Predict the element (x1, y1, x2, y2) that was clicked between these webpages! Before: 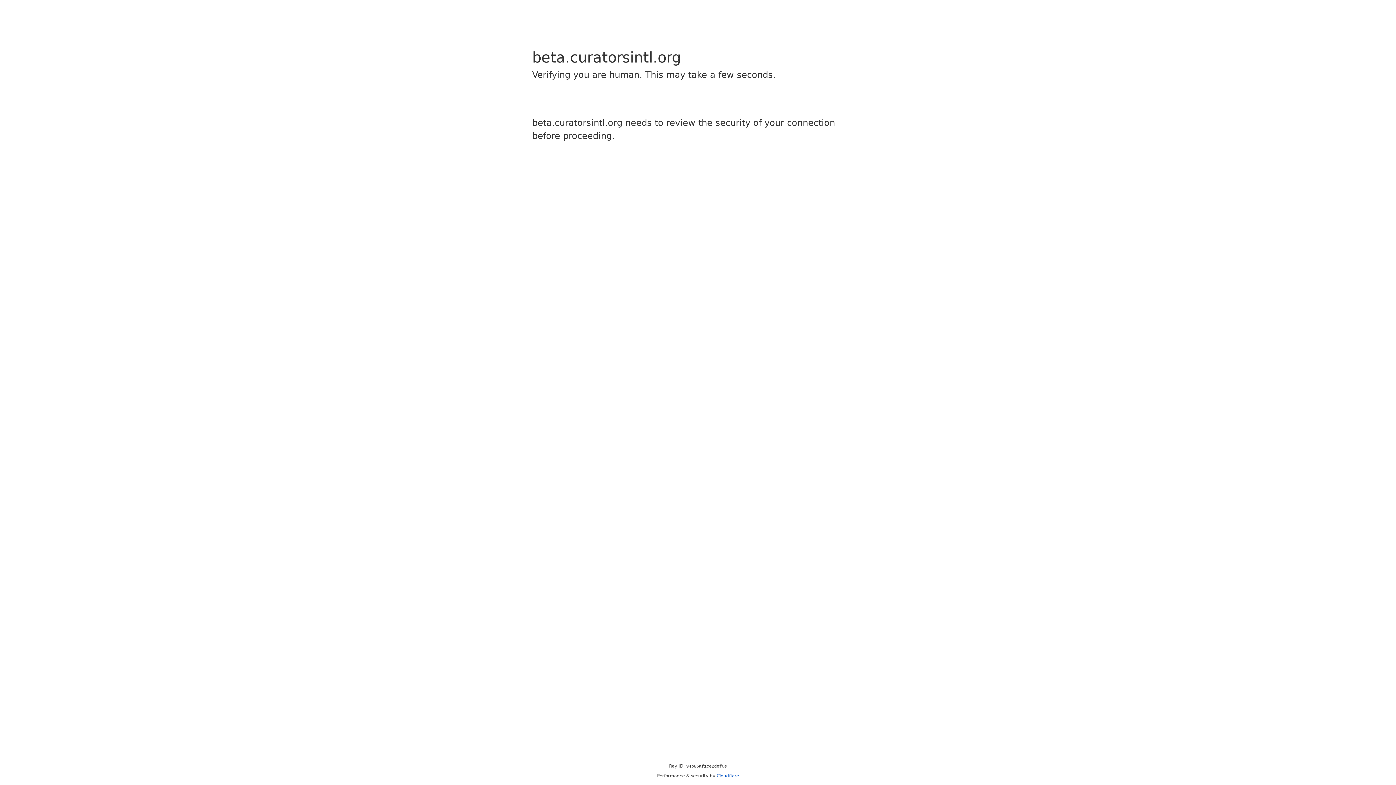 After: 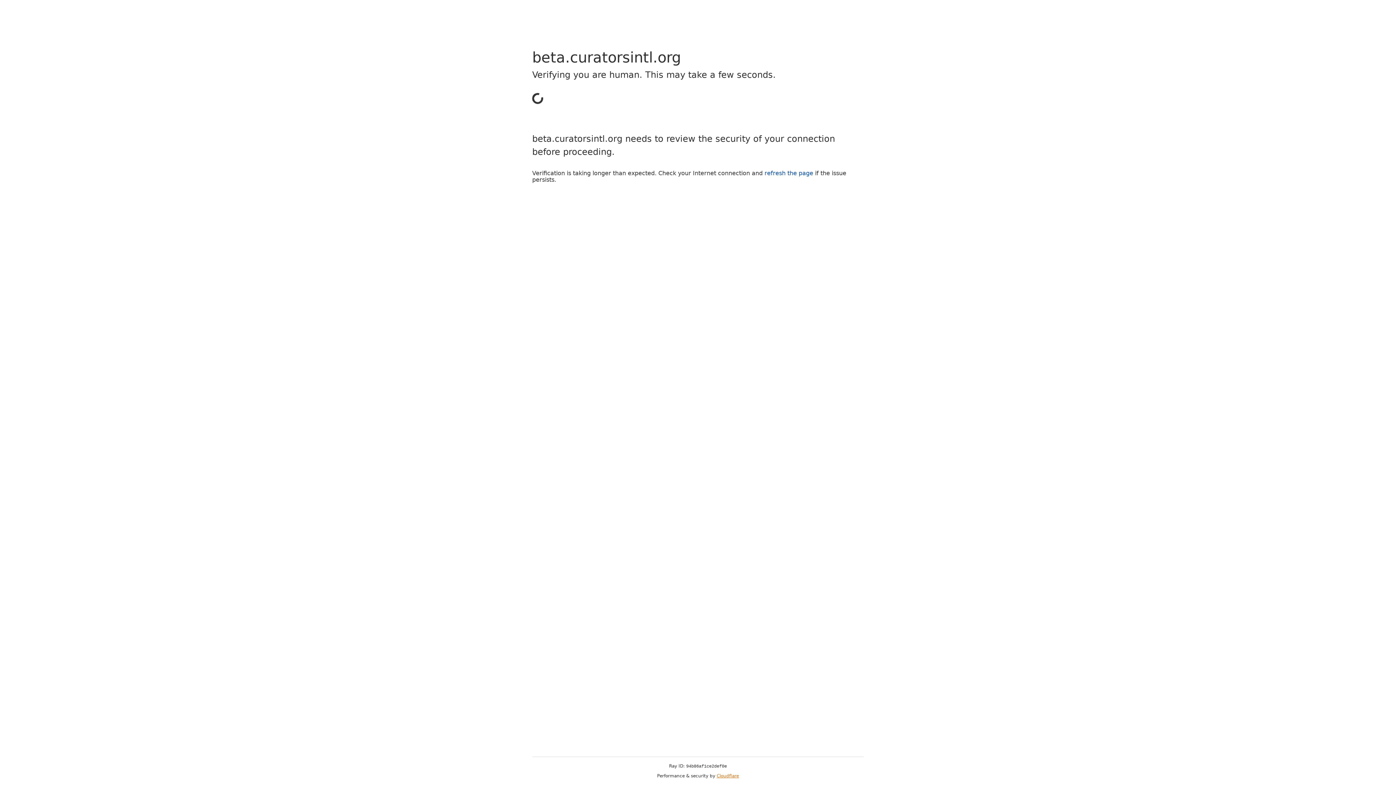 Action: bbox: (716, 773, 739, 778) label: Cloudflare